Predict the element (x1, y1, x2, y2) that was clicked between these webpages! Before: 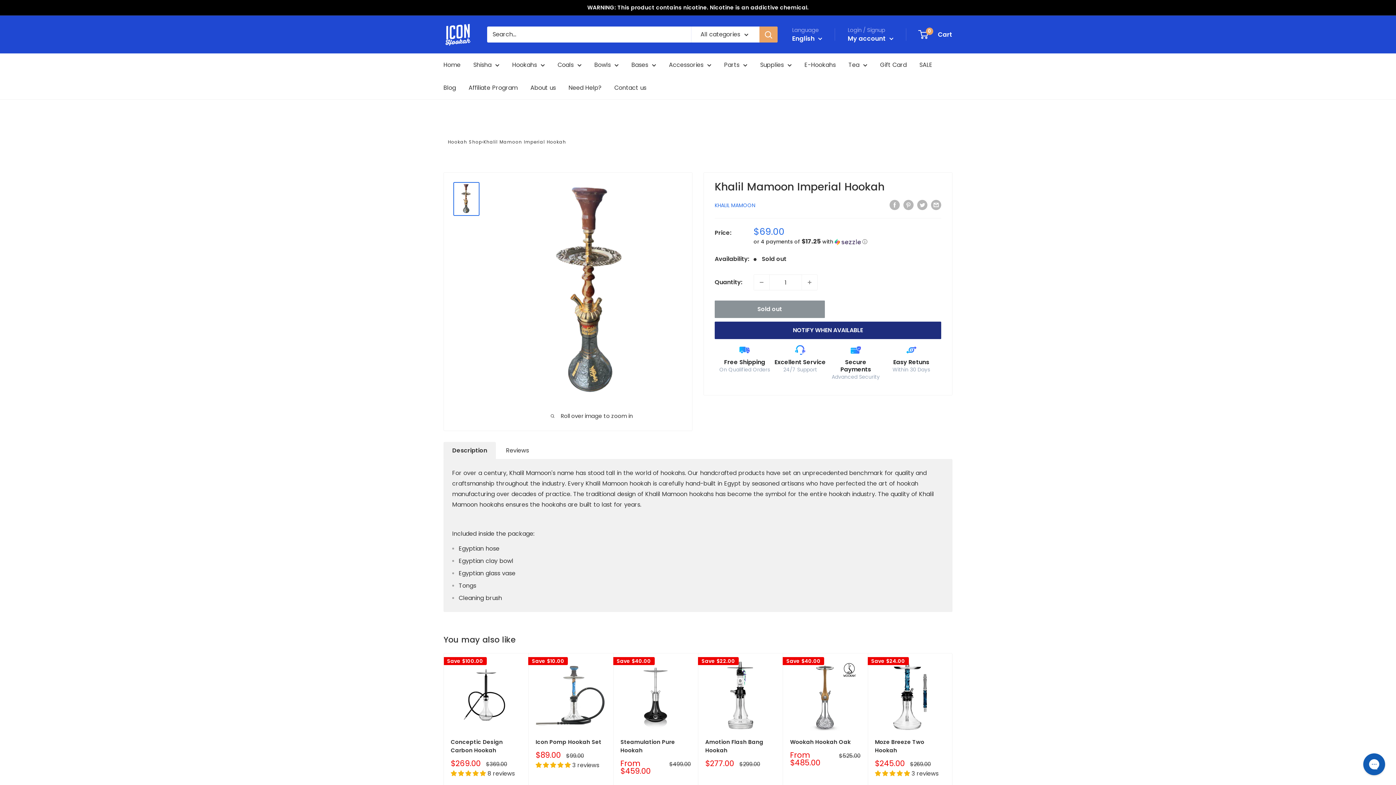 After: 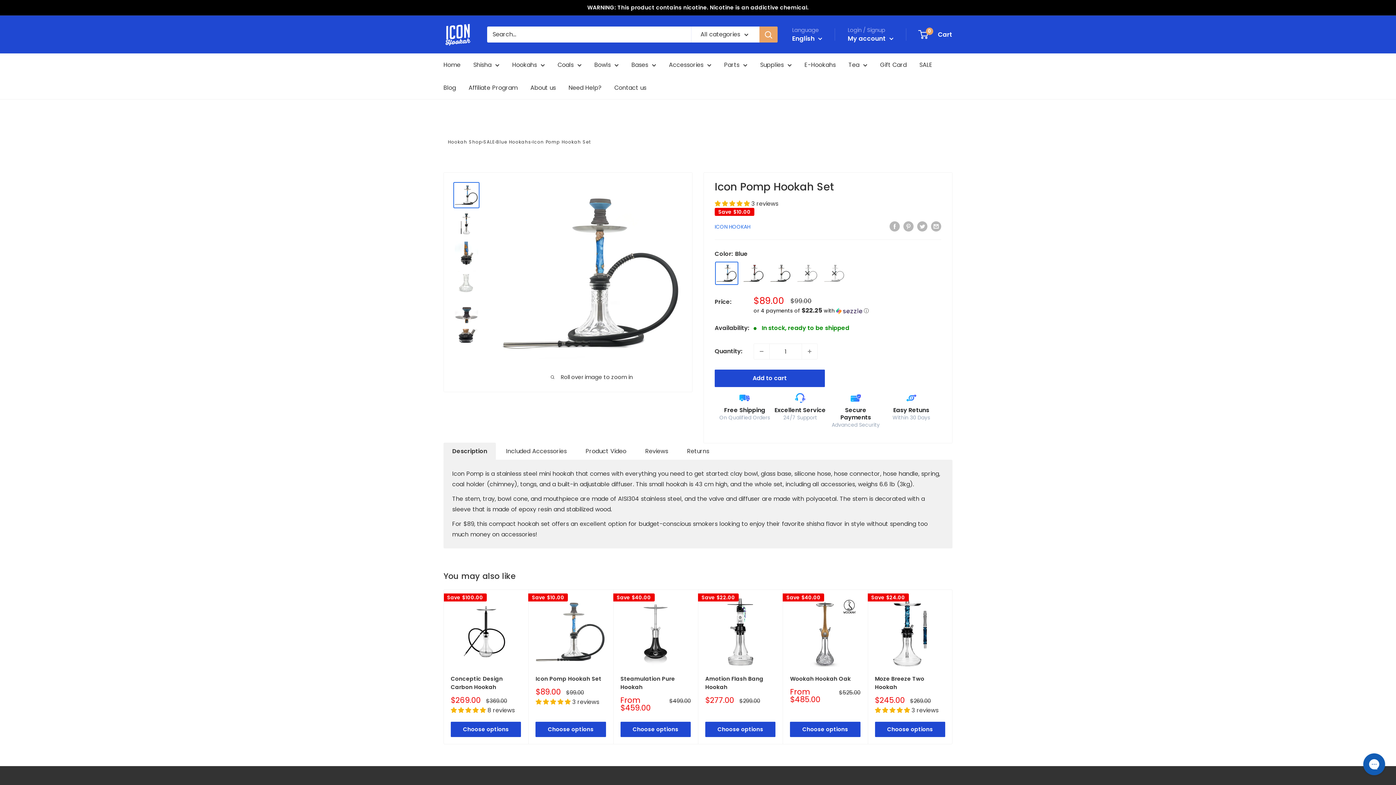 Action: label: Icon Pomp Hookah Set bbox: (535, 738, 606, 746)